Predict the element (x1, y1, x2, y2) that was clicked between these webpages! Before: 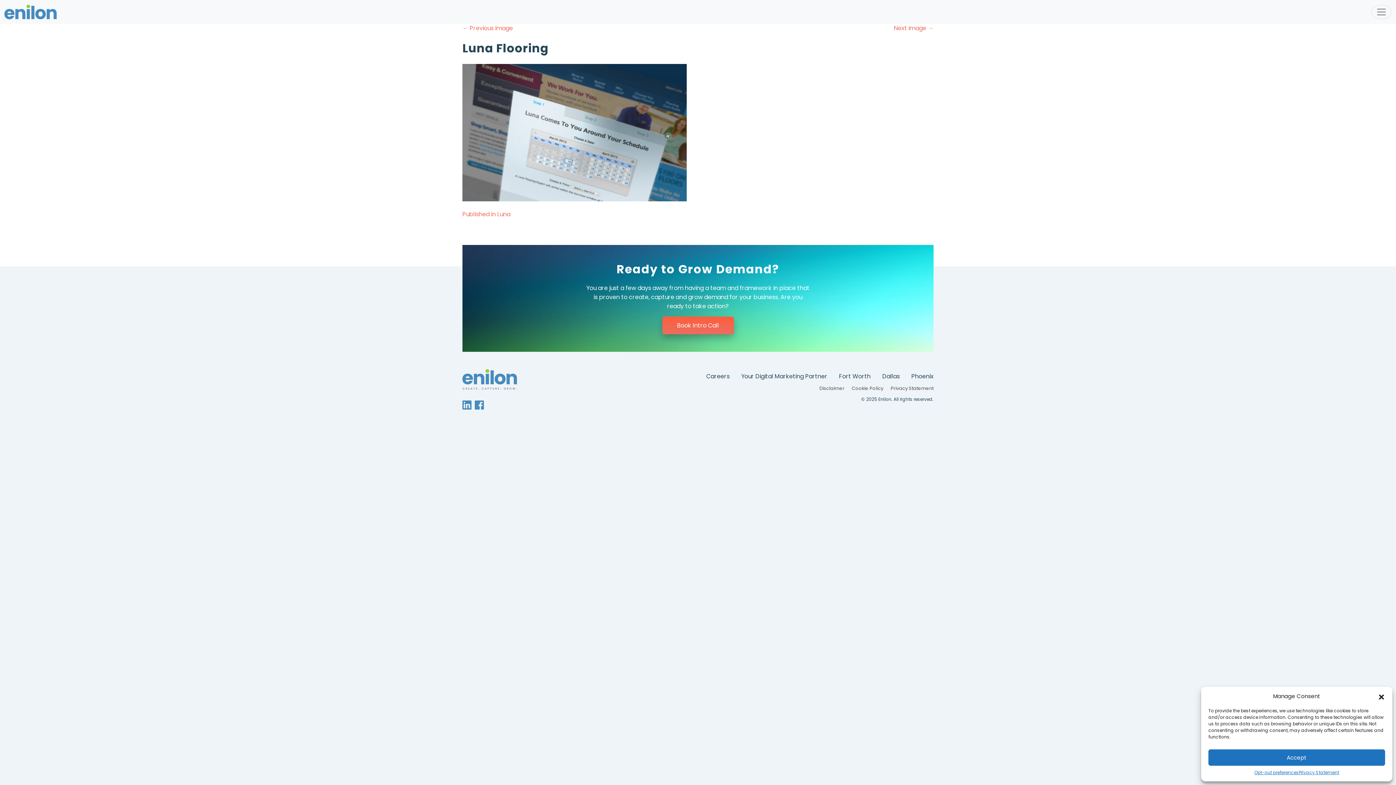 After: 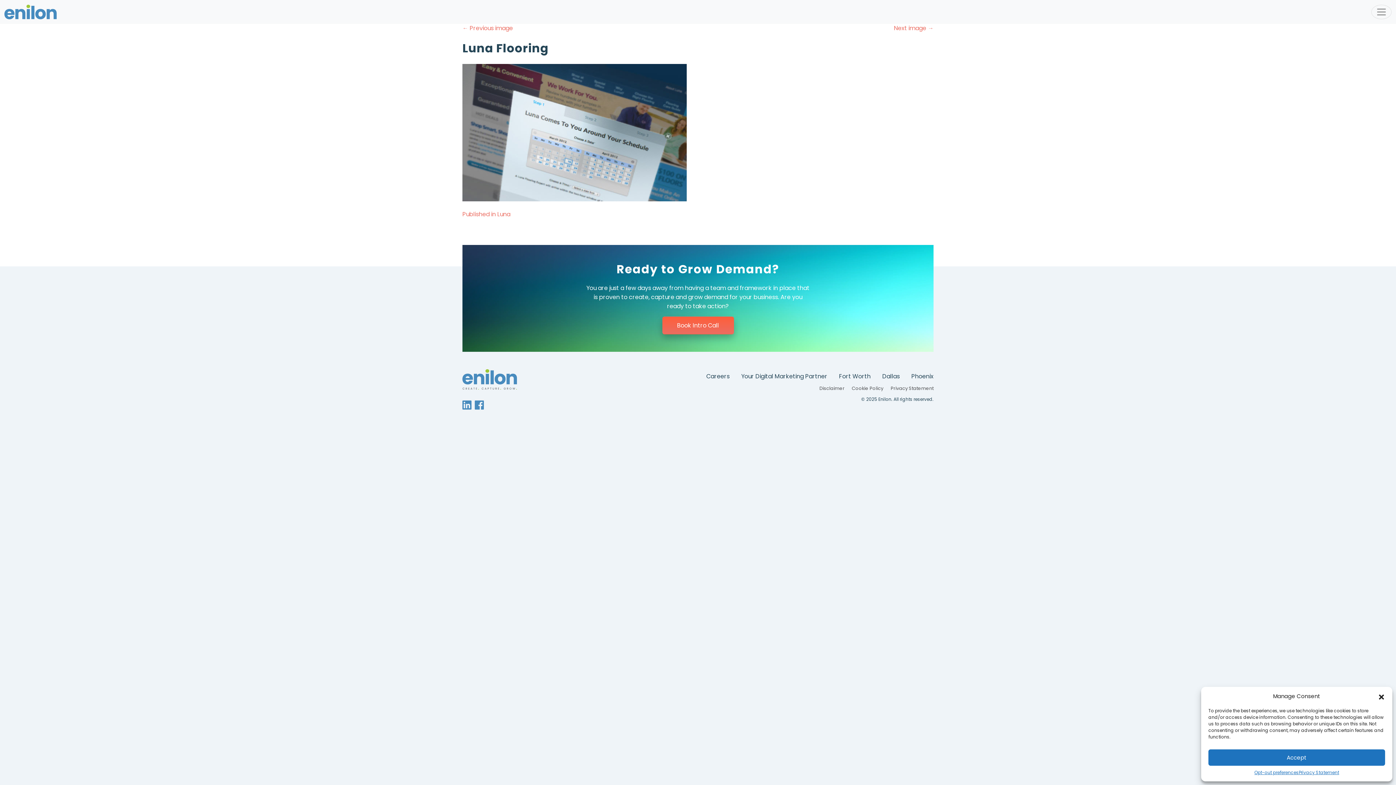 Action: label: Visit our Facebook page bbox: (474, 400, 485, 409)